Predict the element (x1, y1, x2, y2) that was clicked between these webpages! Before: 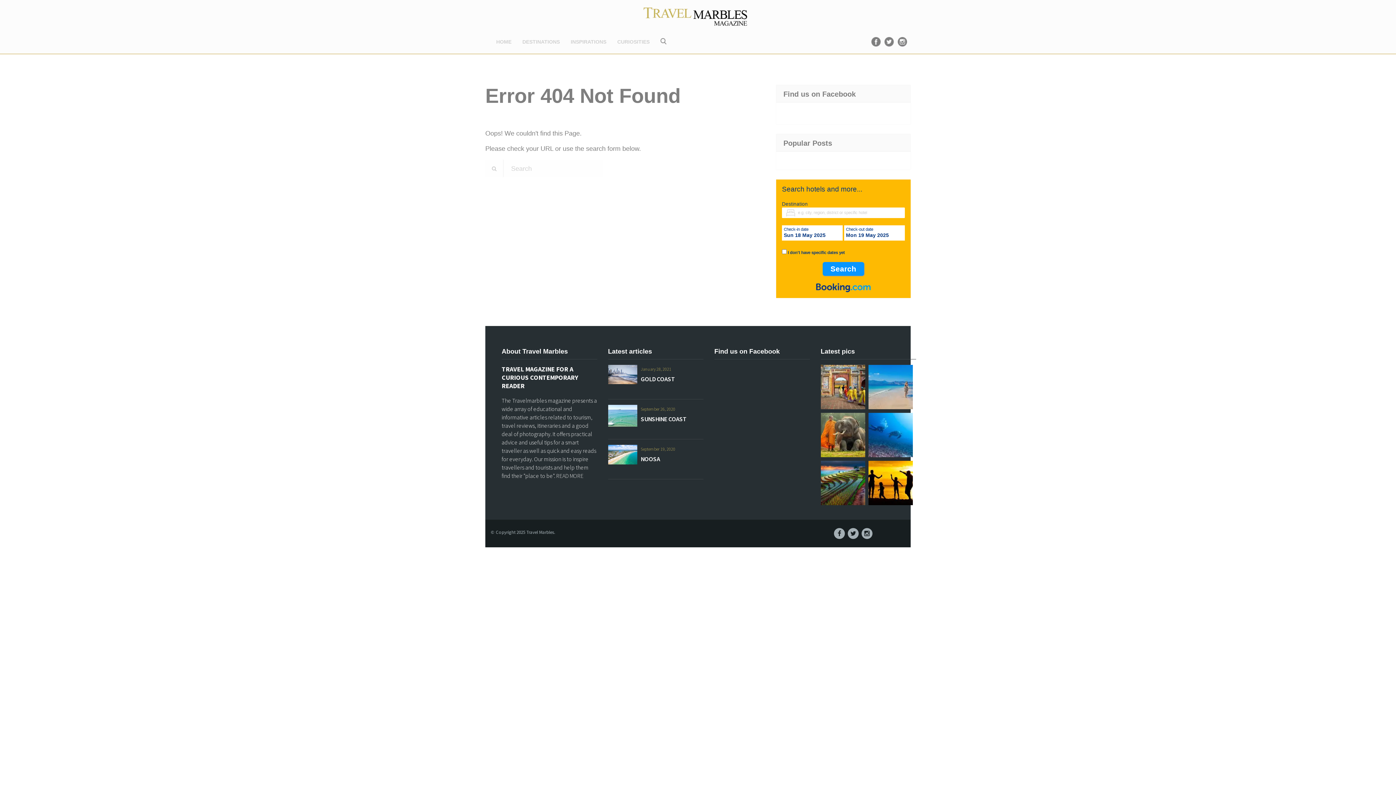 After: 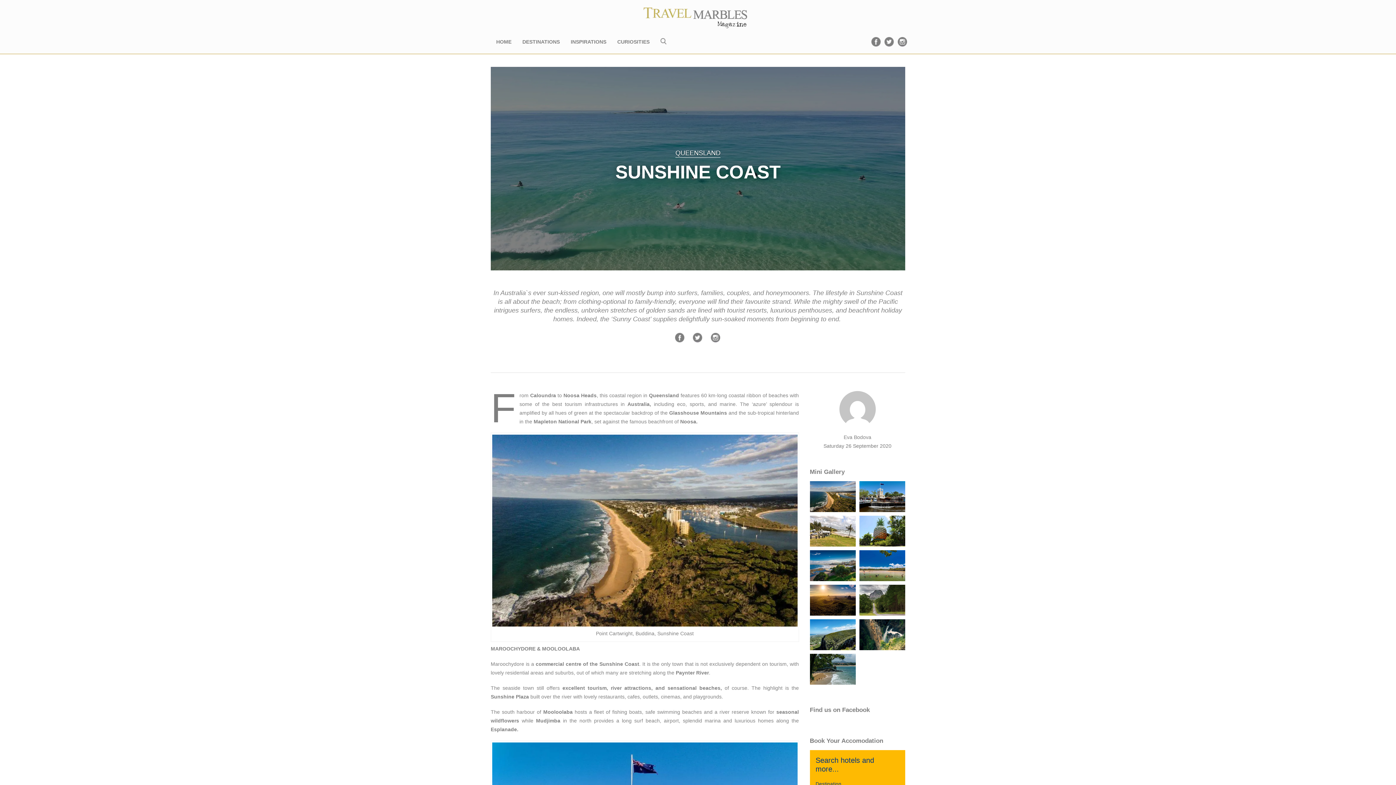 Action: bbox: (608, 405, 703, 422) label: September 26, 2020

SUNSHINE COAST